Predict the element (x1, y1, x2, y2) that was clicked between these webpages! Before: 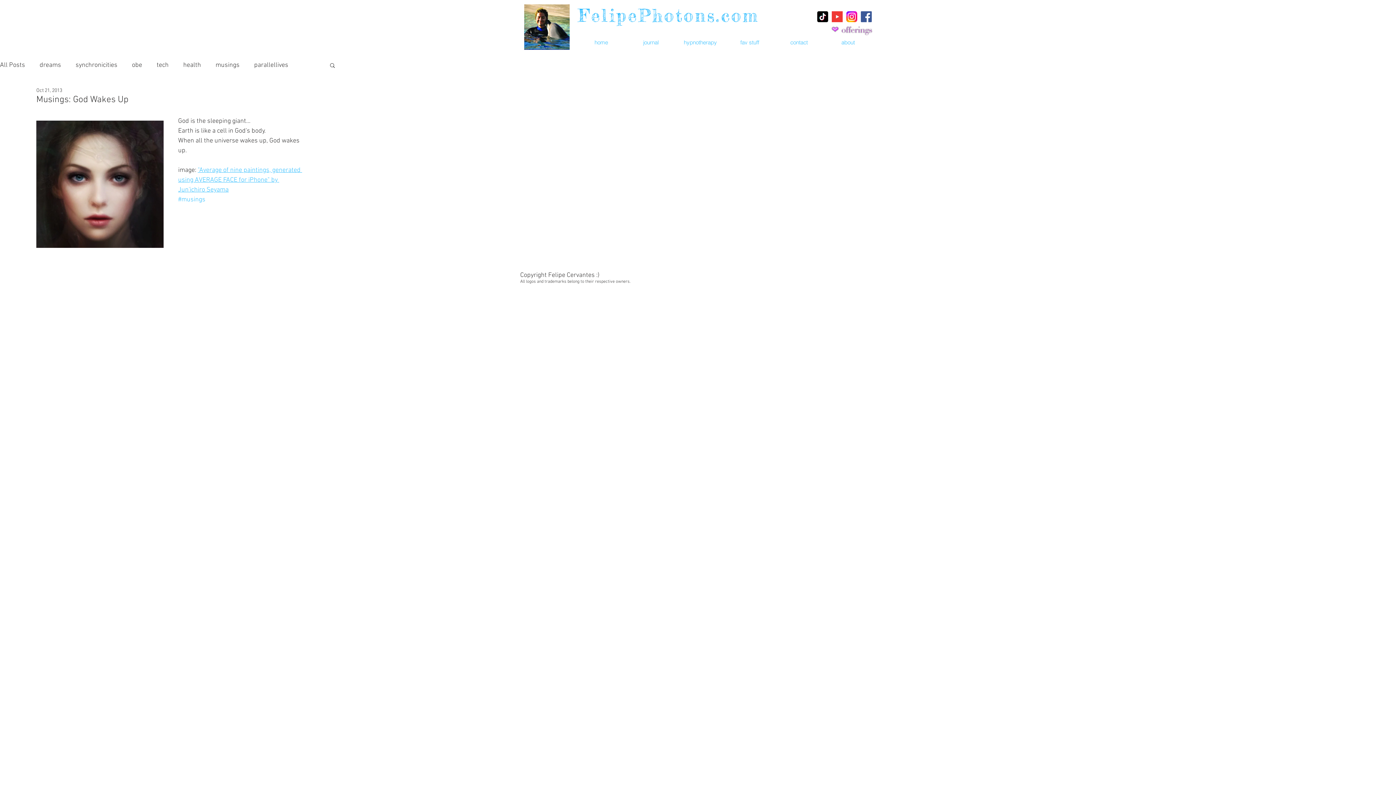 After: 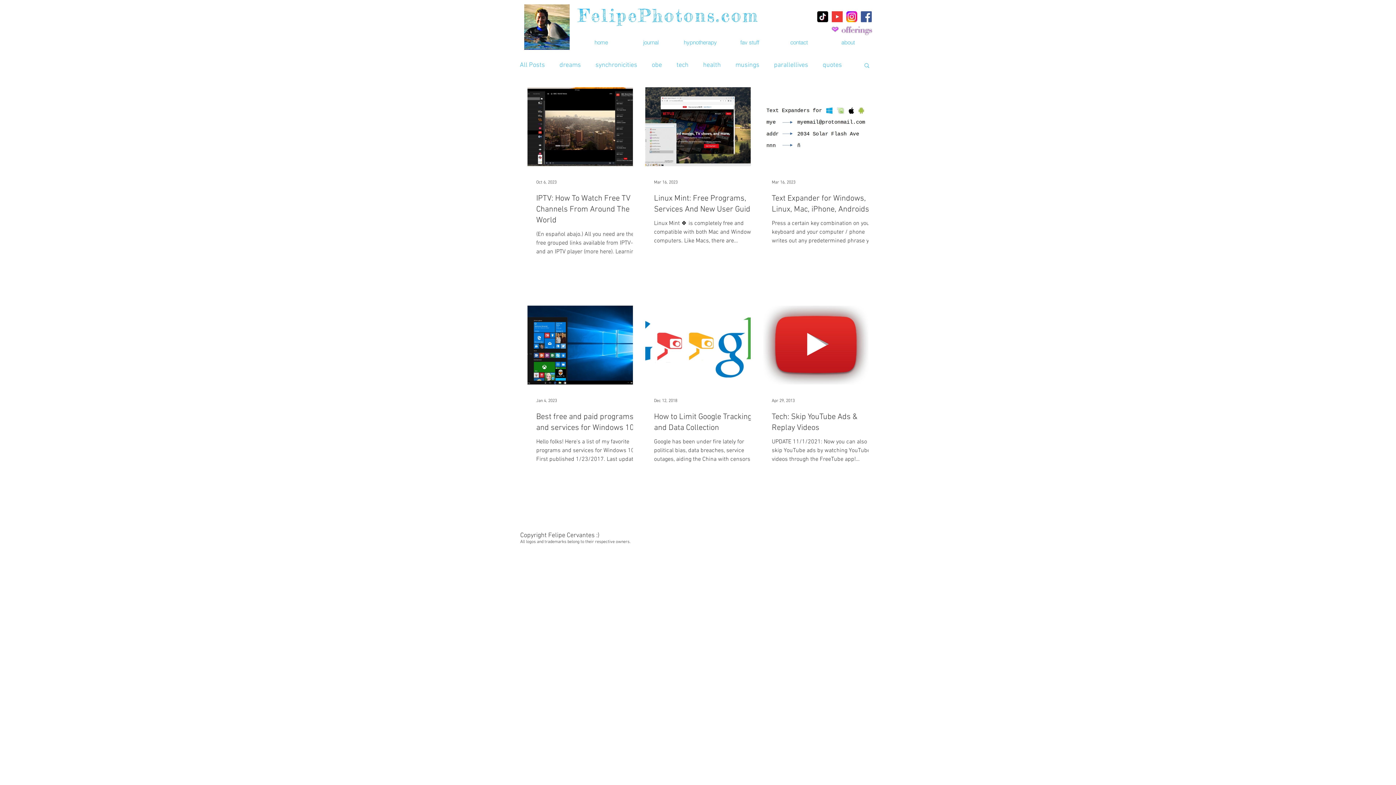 Action: bbox: (156, 60, 168, 69) label: tech